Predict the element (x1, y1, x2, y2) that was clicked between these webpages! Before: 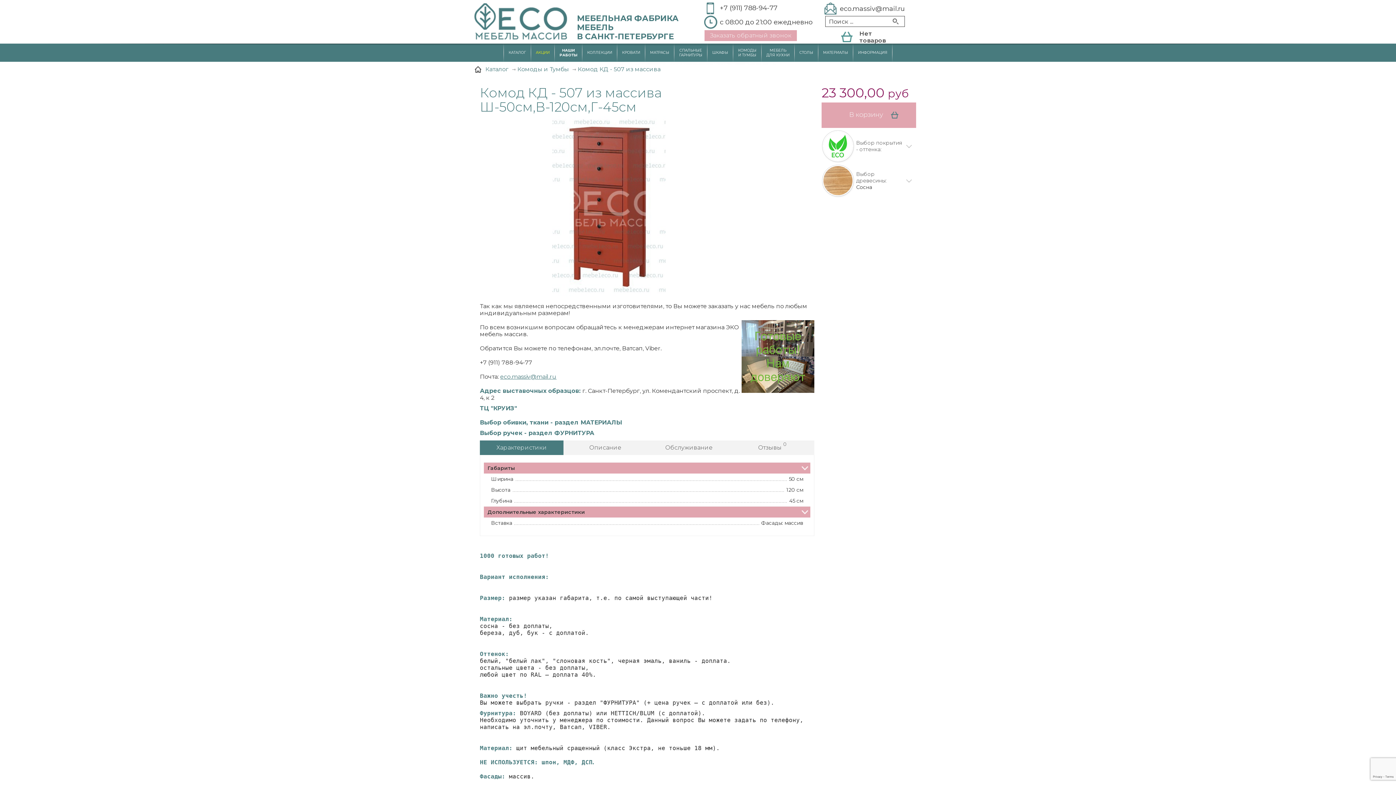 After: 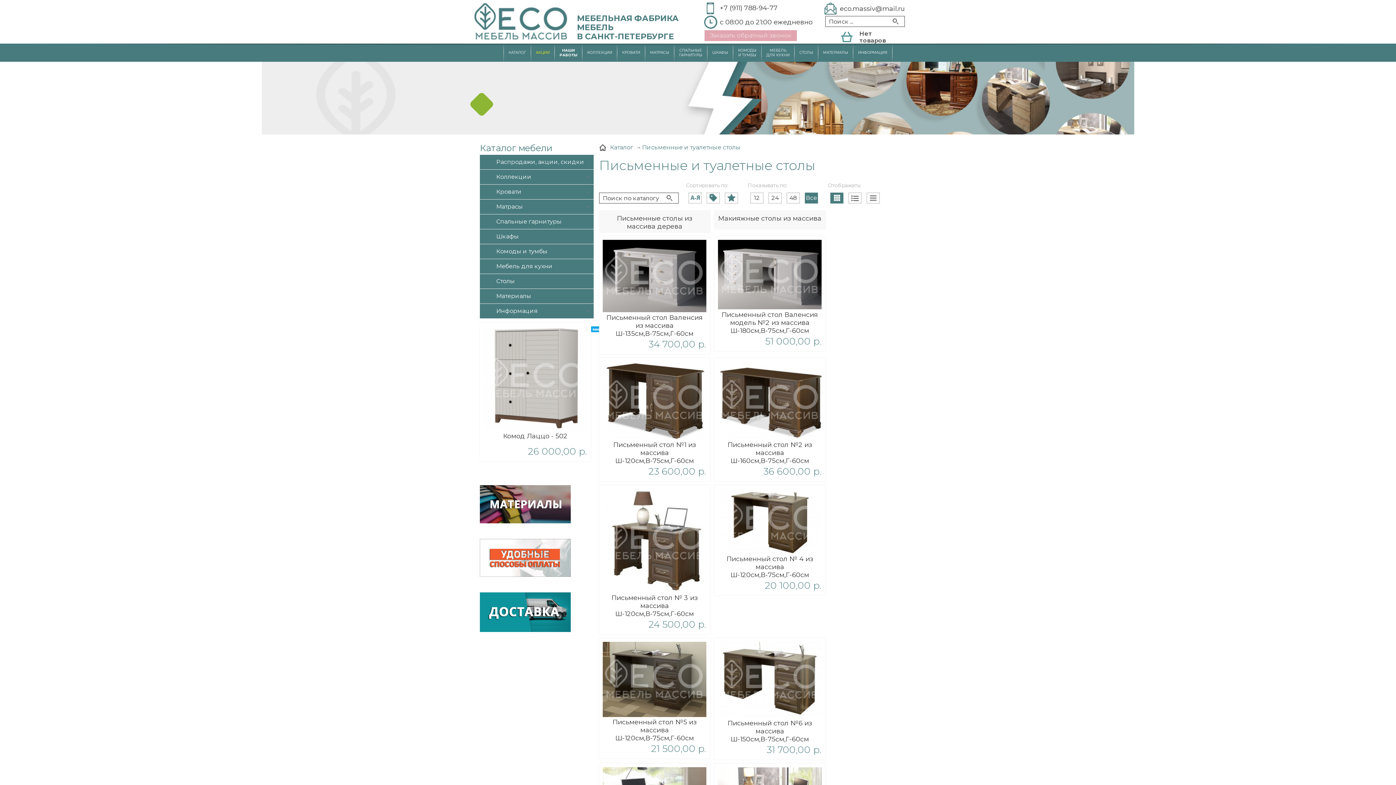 Action: bbox: (794, 43, 818, 61) label: СТОЛЫ